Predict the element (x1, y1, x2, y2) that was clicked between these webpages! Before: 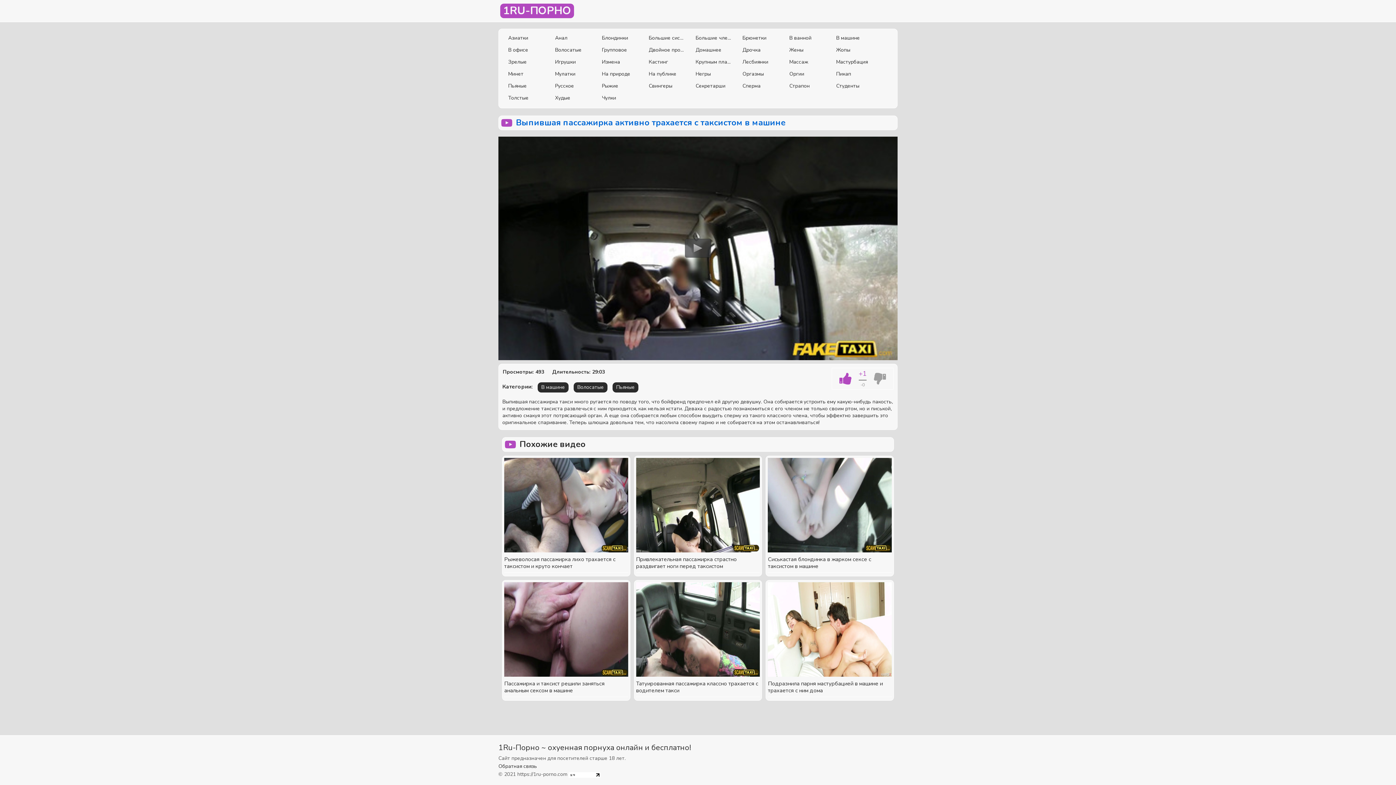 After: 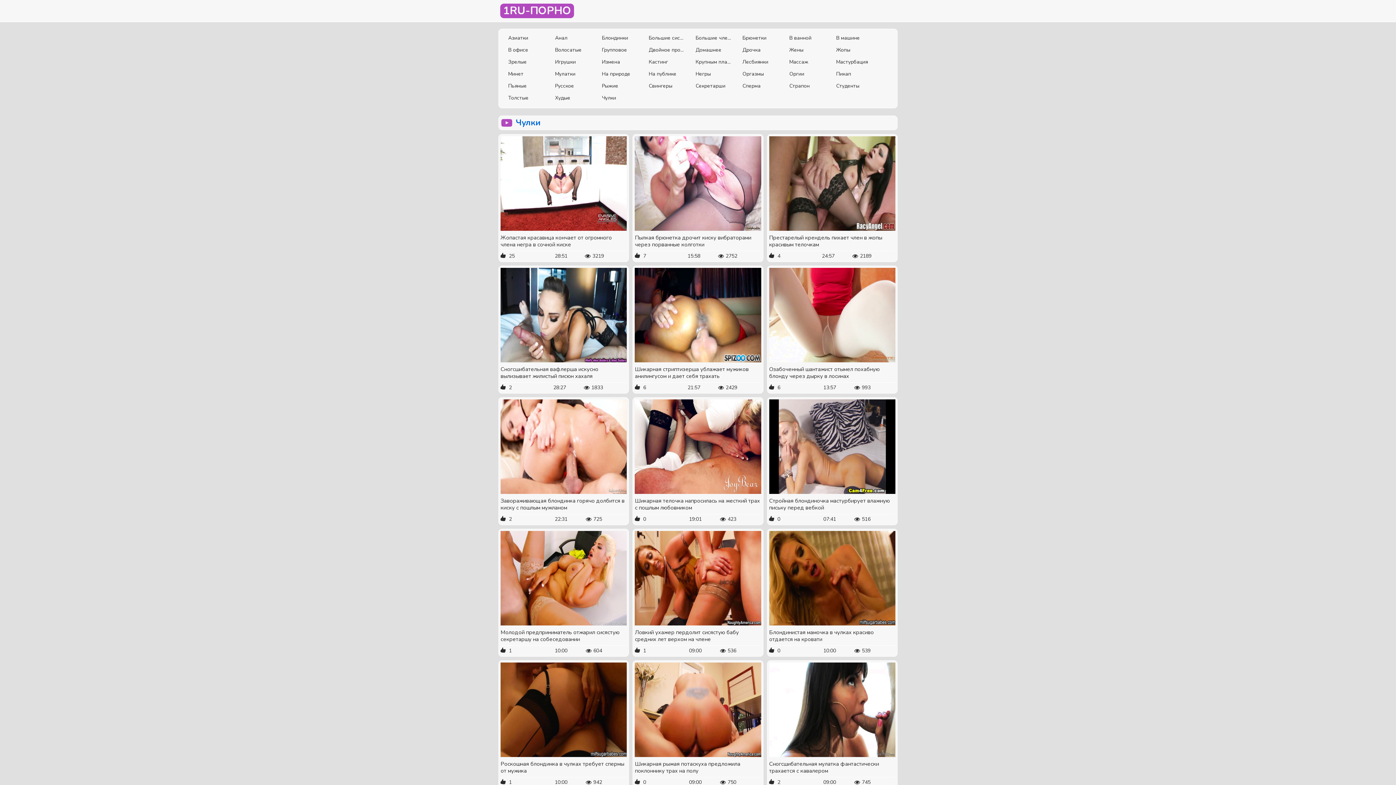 Action: label: Чулки bbox: (602, 93, 638, 103)